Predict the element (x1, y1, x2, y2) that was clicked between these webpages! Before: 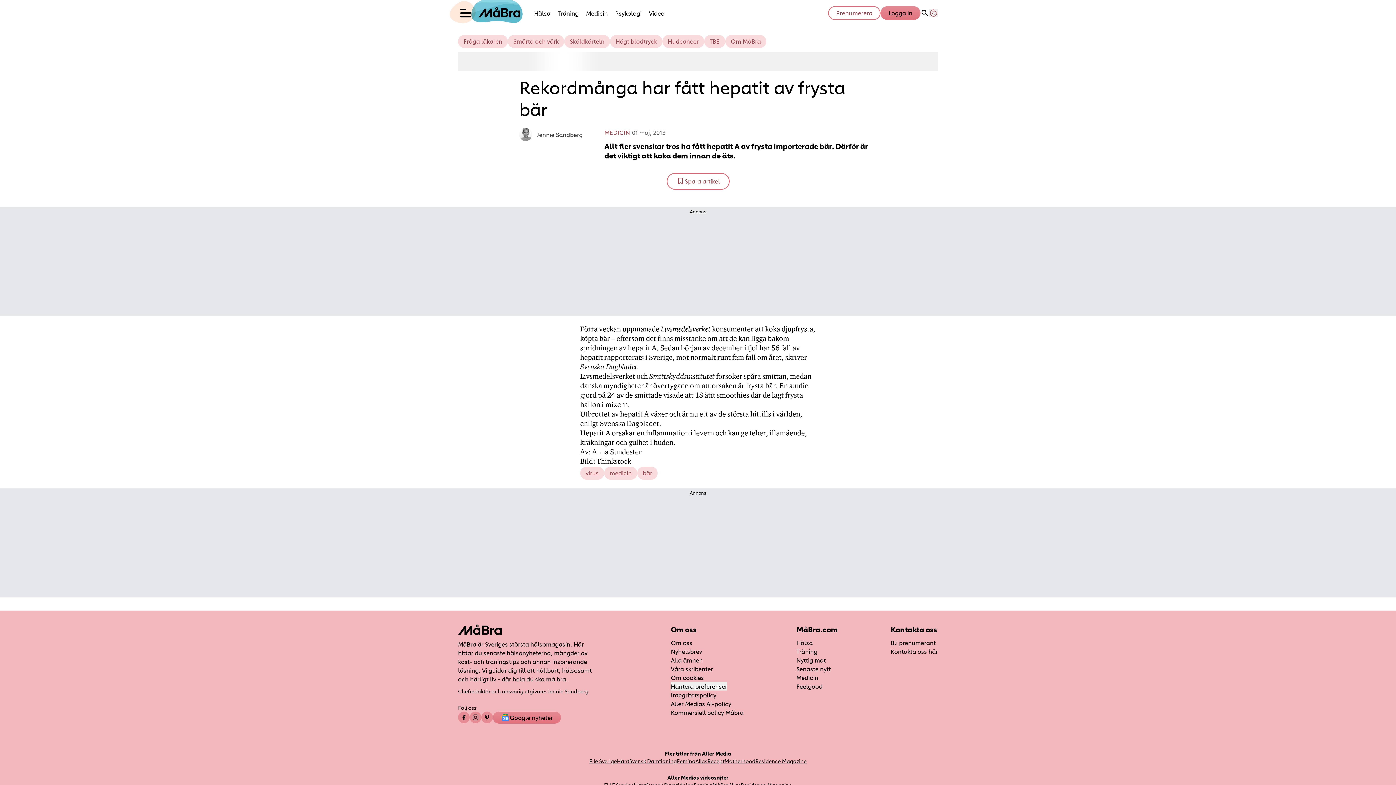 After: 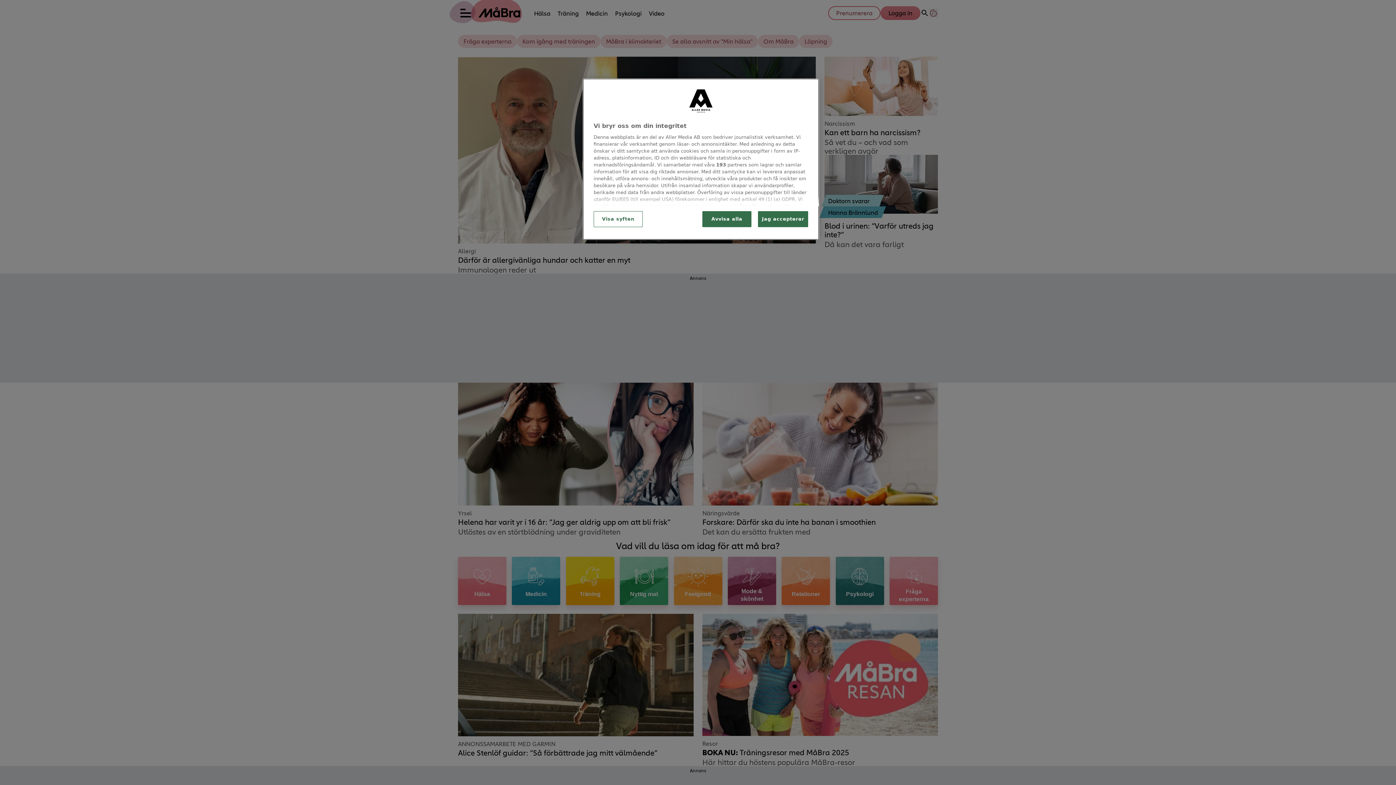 Action: bbox: (478, 6, 520, 17) label: Länk till MåBras startsida